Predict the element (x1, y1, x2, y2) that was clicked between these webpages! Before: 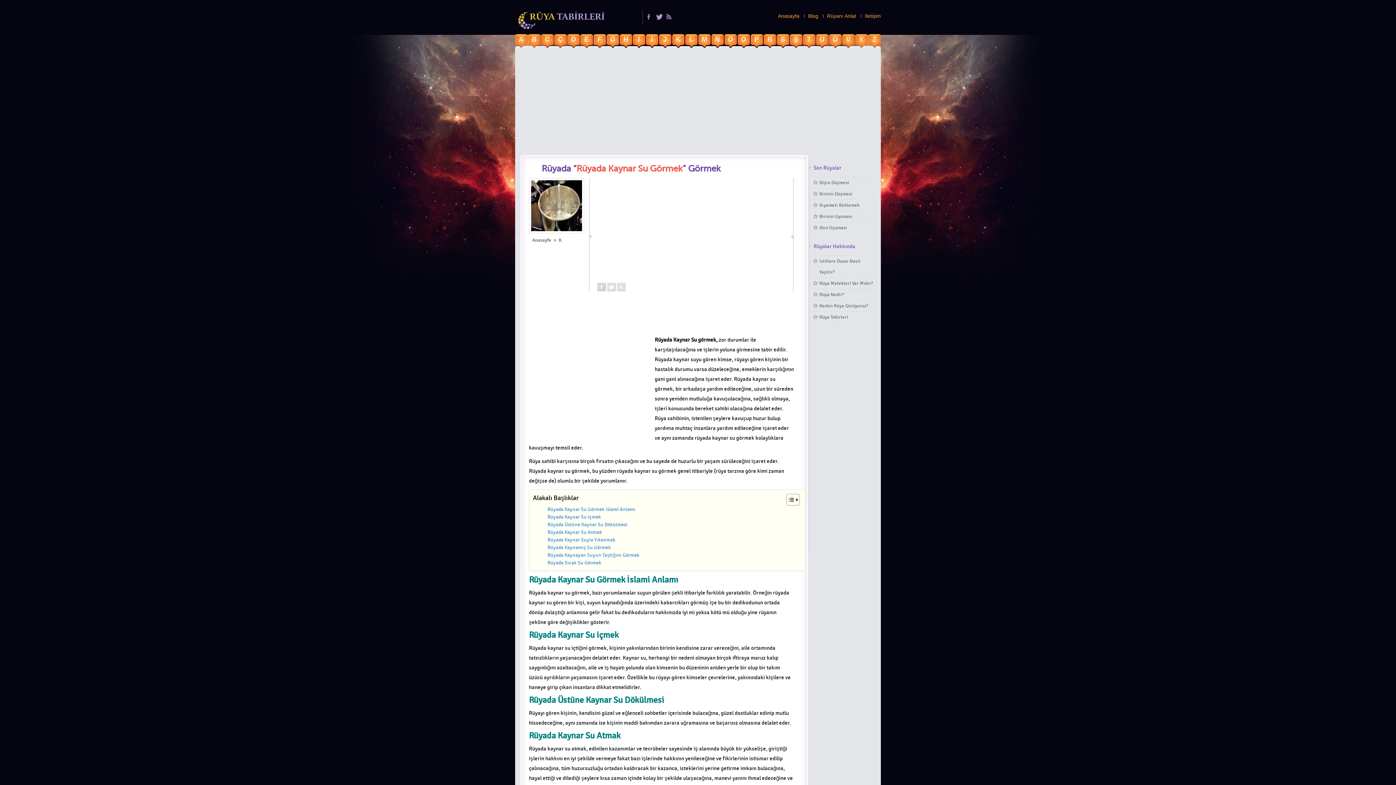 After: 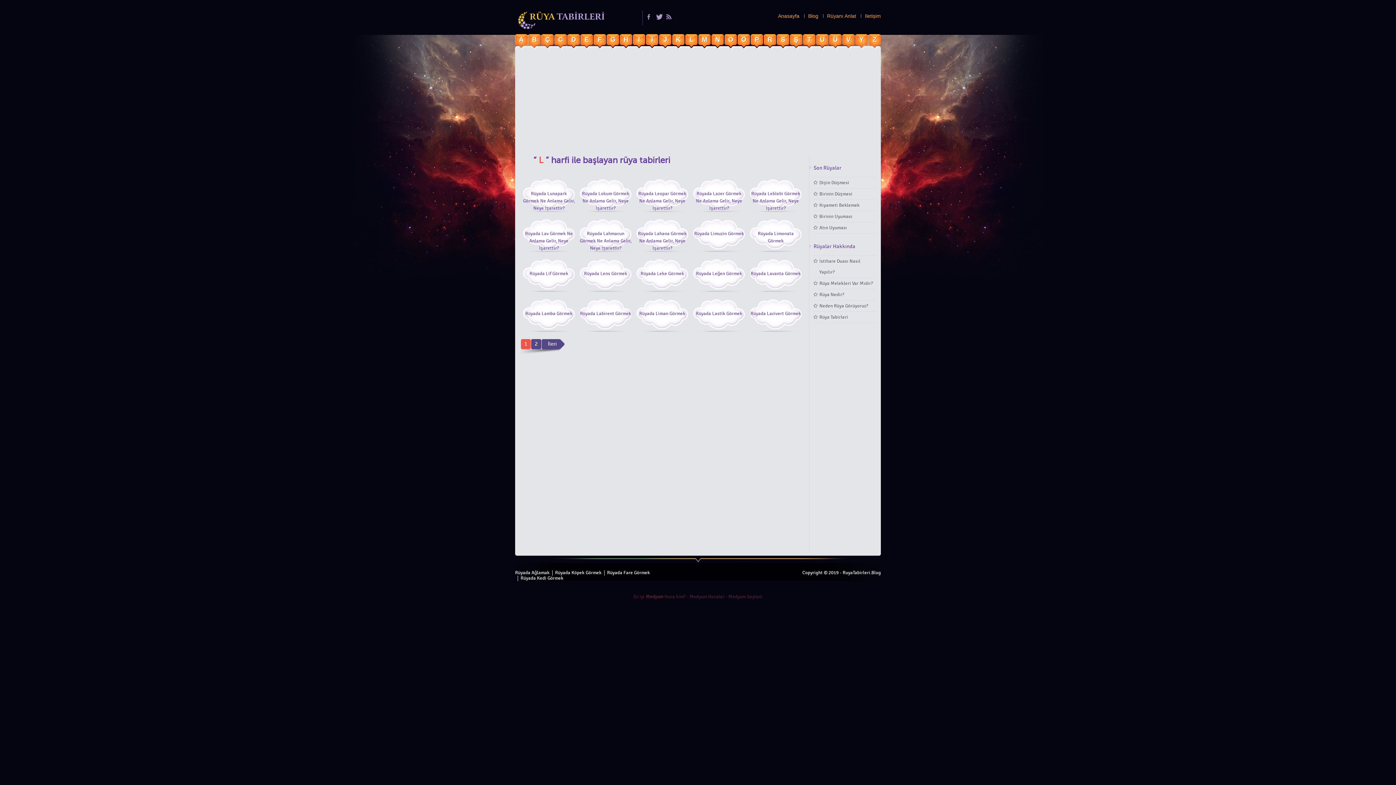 Action: bbox: (685, 34, 697, 47) label: L